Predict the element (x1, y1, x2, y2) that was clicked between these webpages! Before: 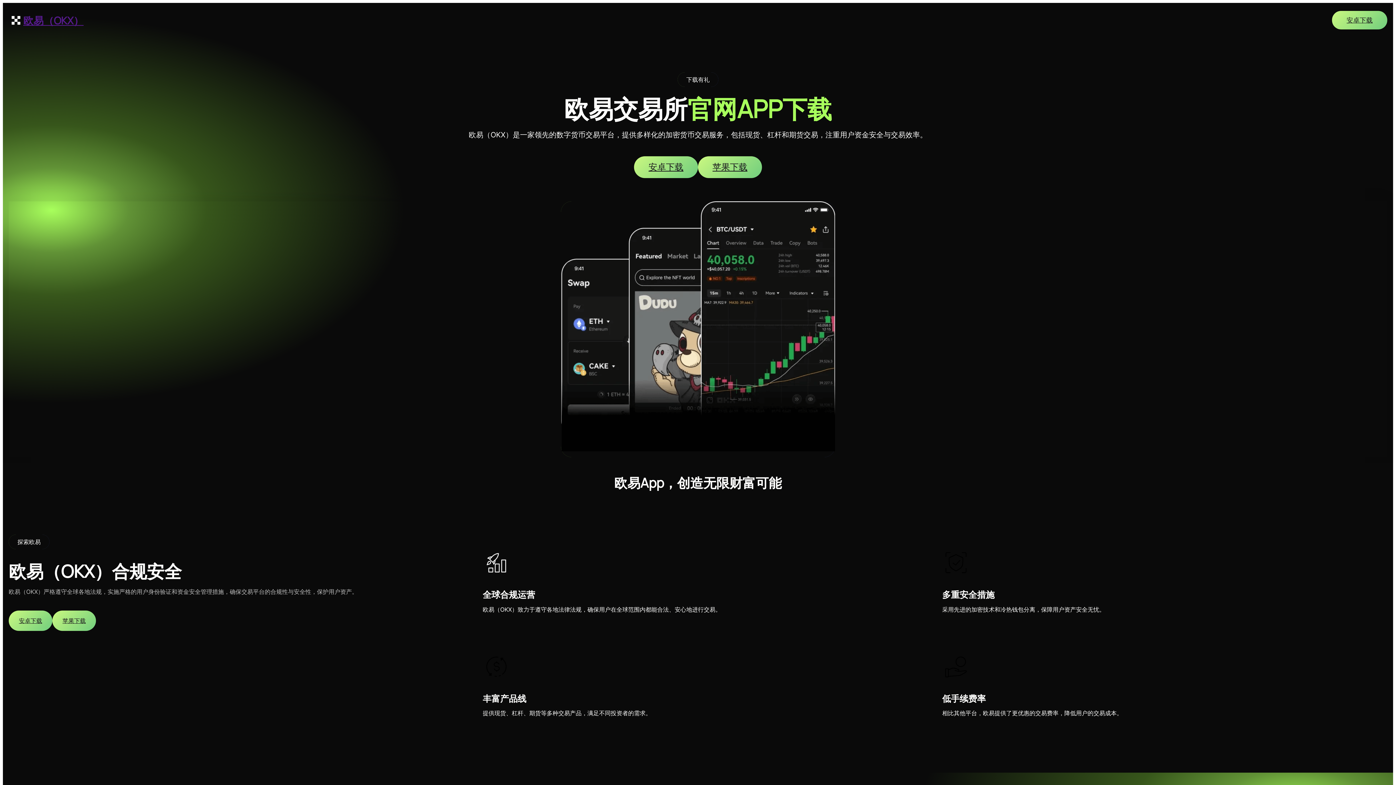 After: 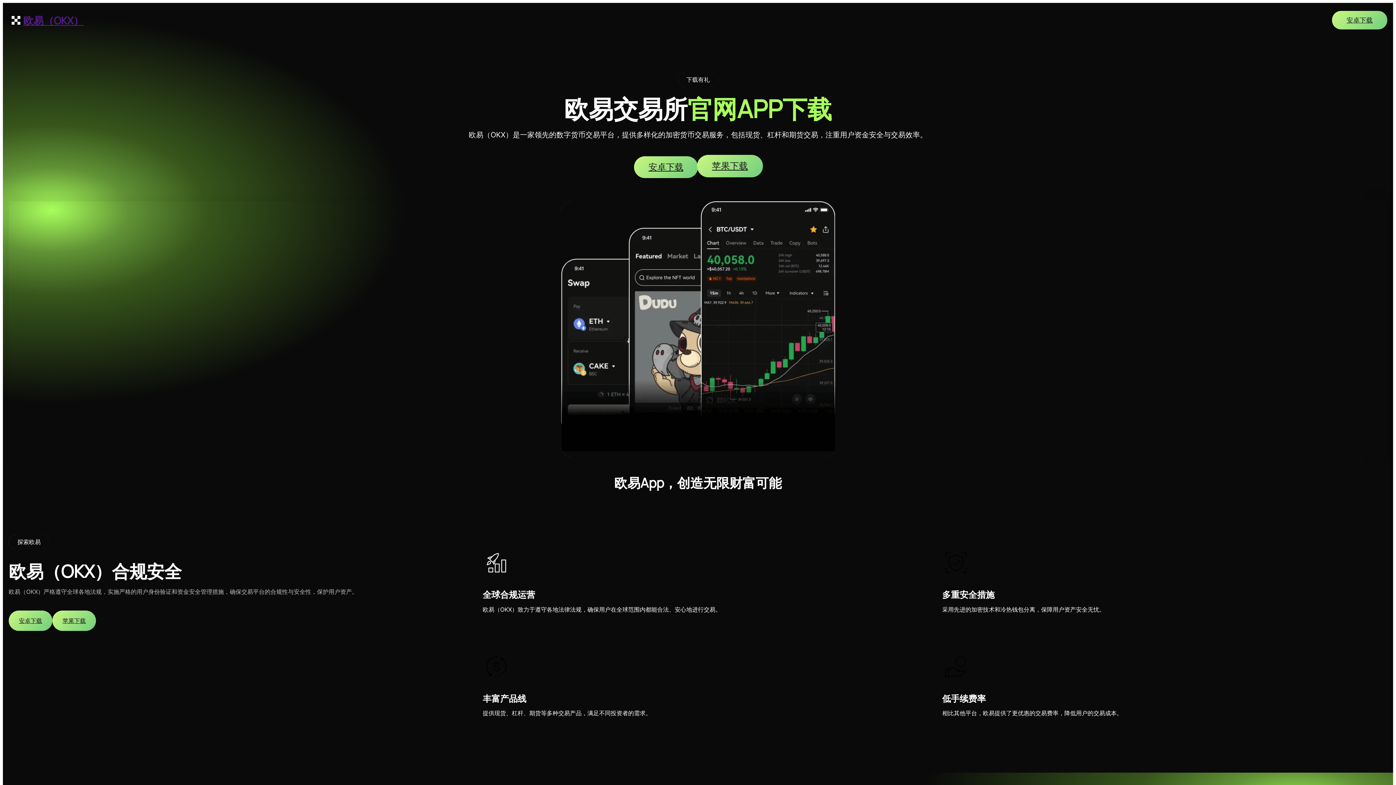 Action: label: 苹果下载 bbox: (698, 156, 762, 178)